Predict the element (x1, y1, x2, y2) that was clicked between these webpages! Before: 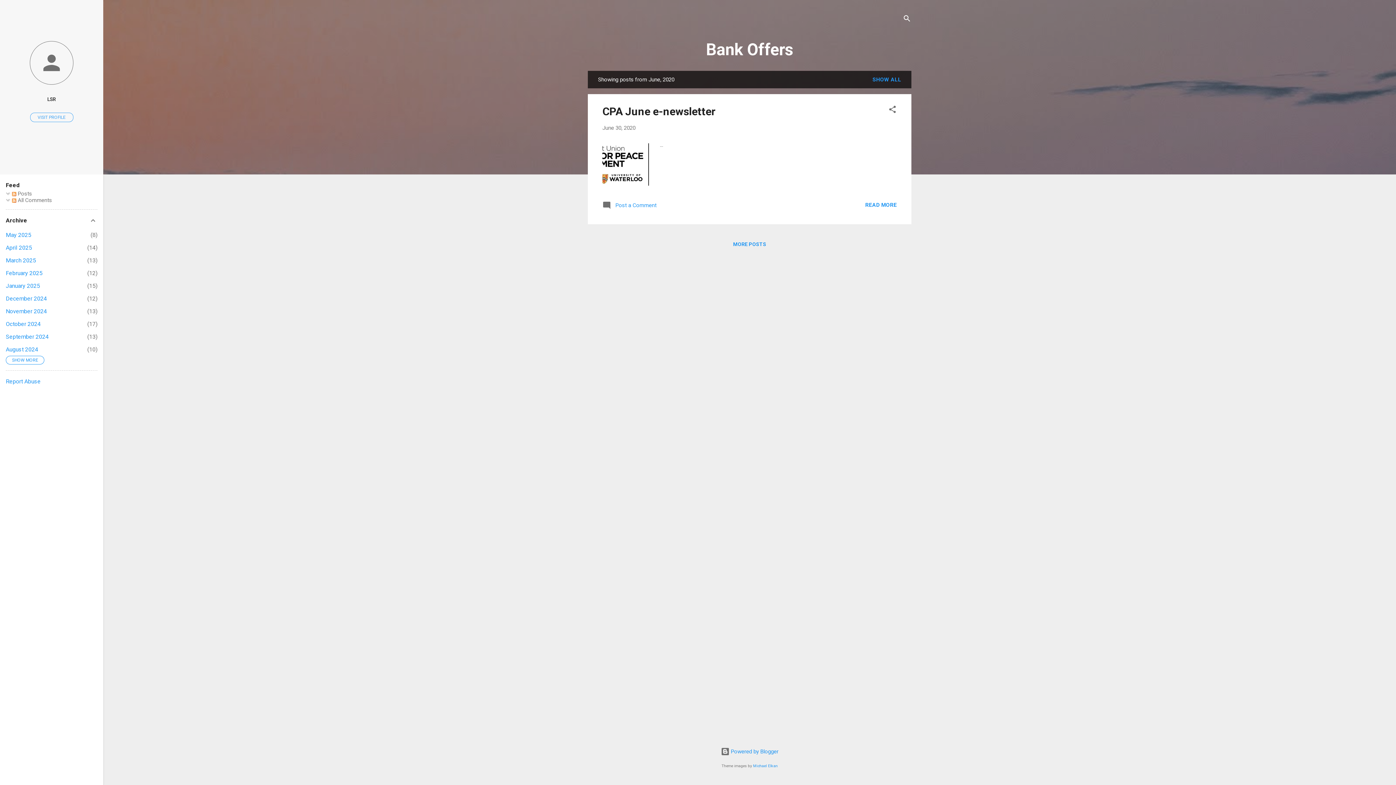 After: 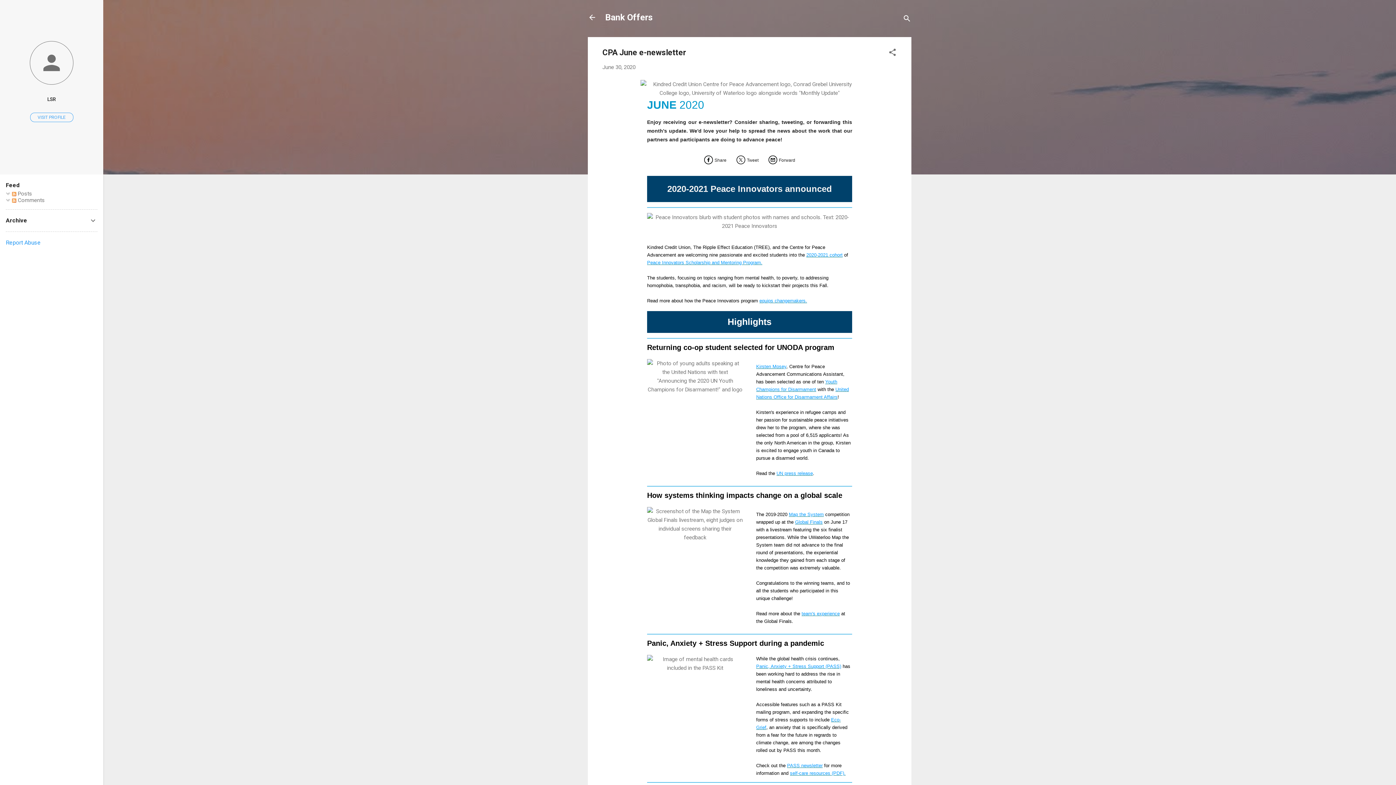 Action: label: June 30, 2020 bbox: (602, 124, 635, 131)